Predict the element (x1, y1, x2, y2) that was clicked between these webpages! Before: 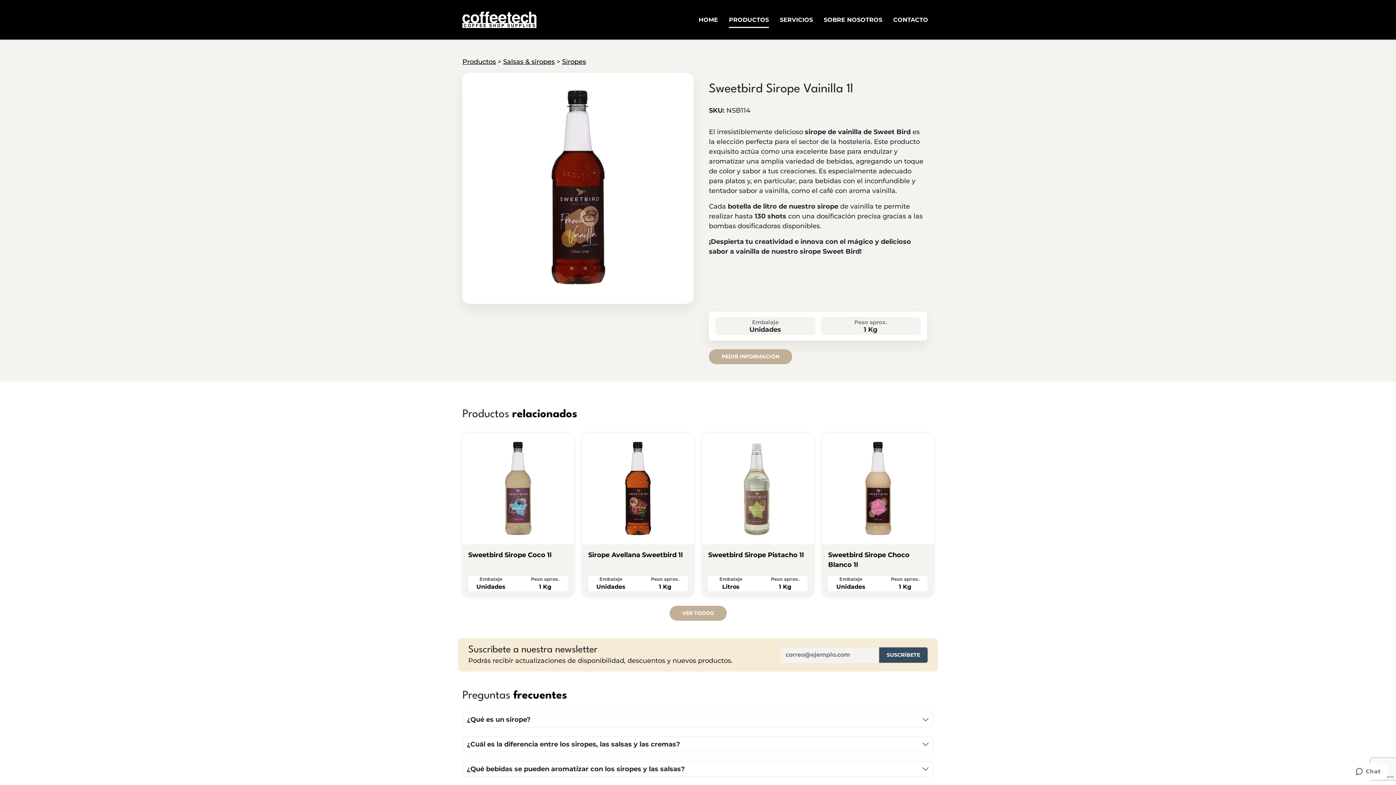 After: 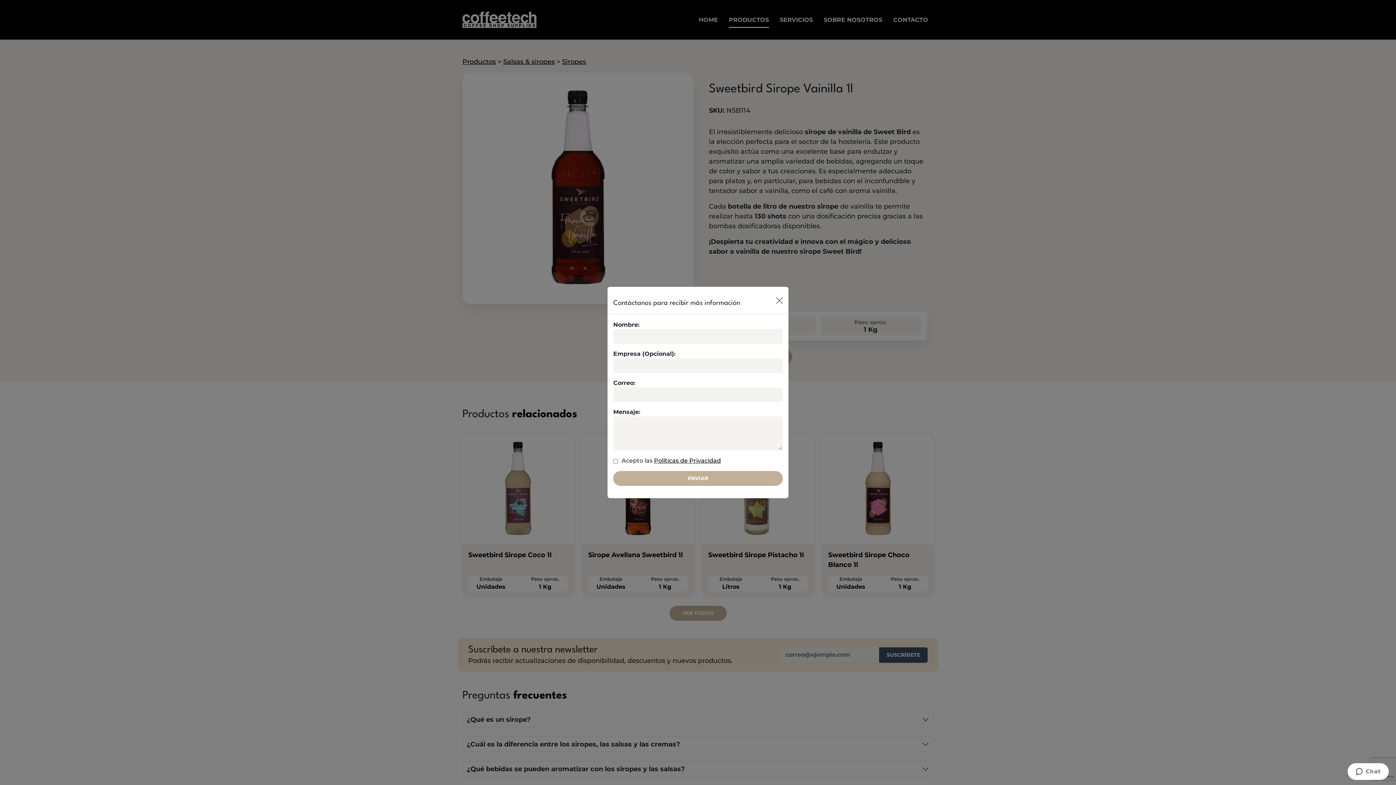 Action: bbox: (709, 349, 792, 364) label: PEDIR INFORMACIÓN